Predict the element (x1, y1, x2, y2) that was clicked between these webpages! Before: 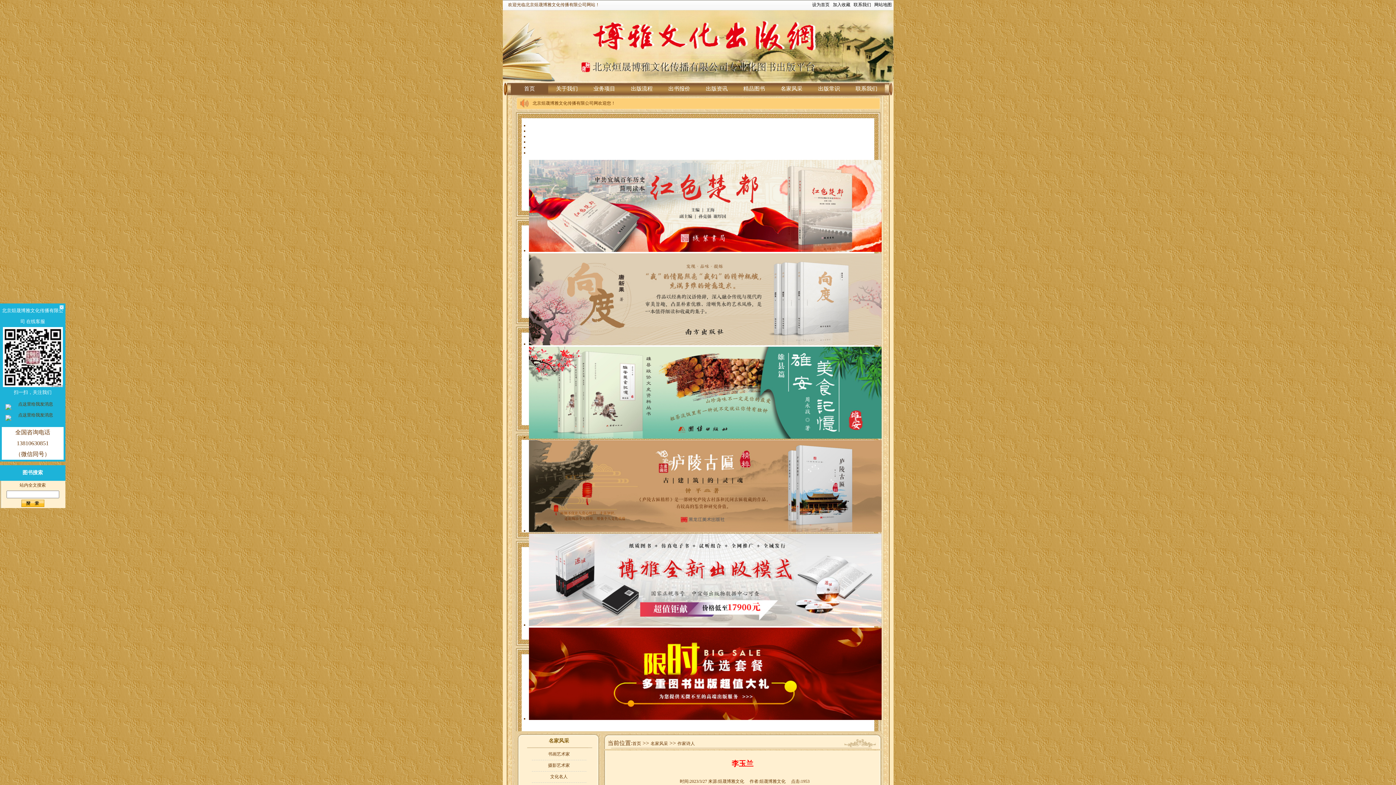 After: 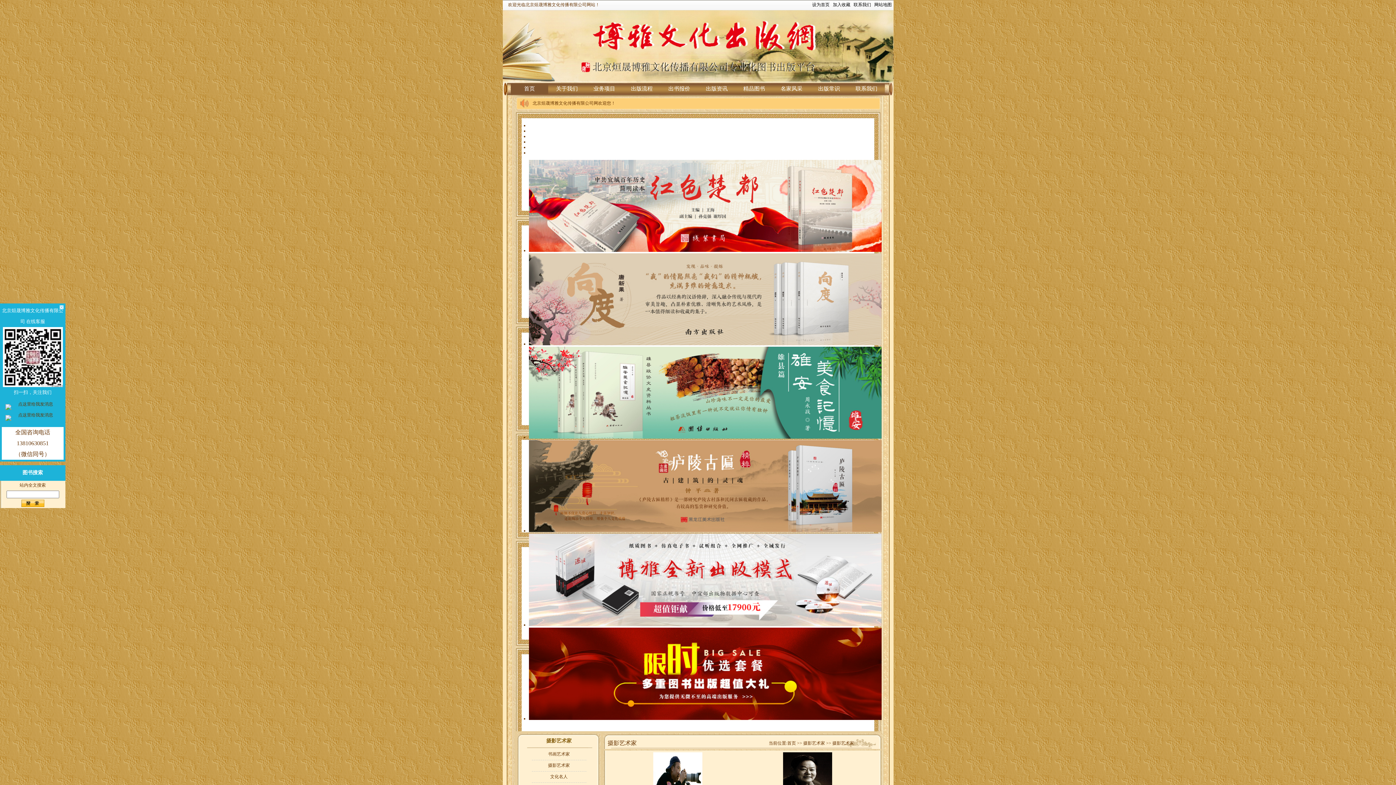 Action: bbox: (548, 763, 570, 768) label: 摄影艺术家